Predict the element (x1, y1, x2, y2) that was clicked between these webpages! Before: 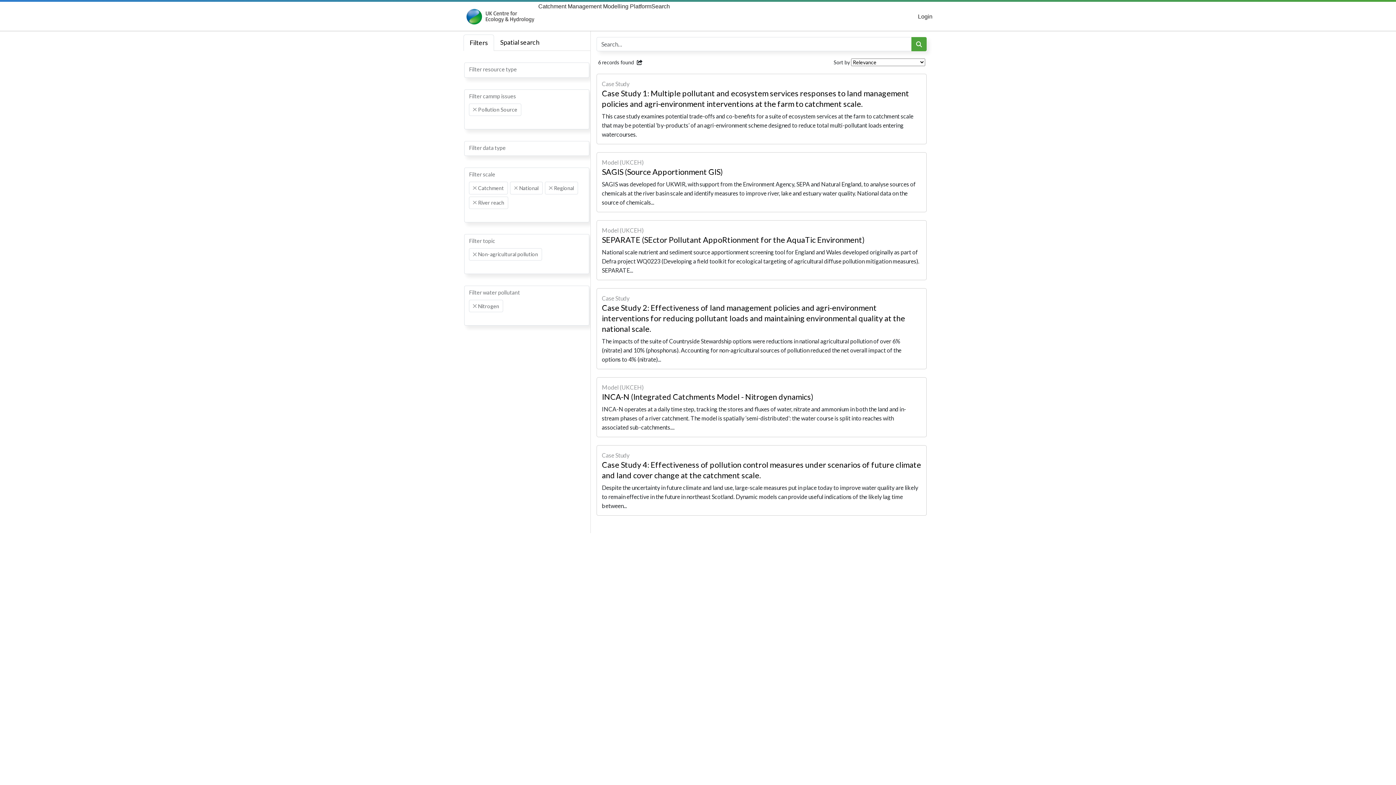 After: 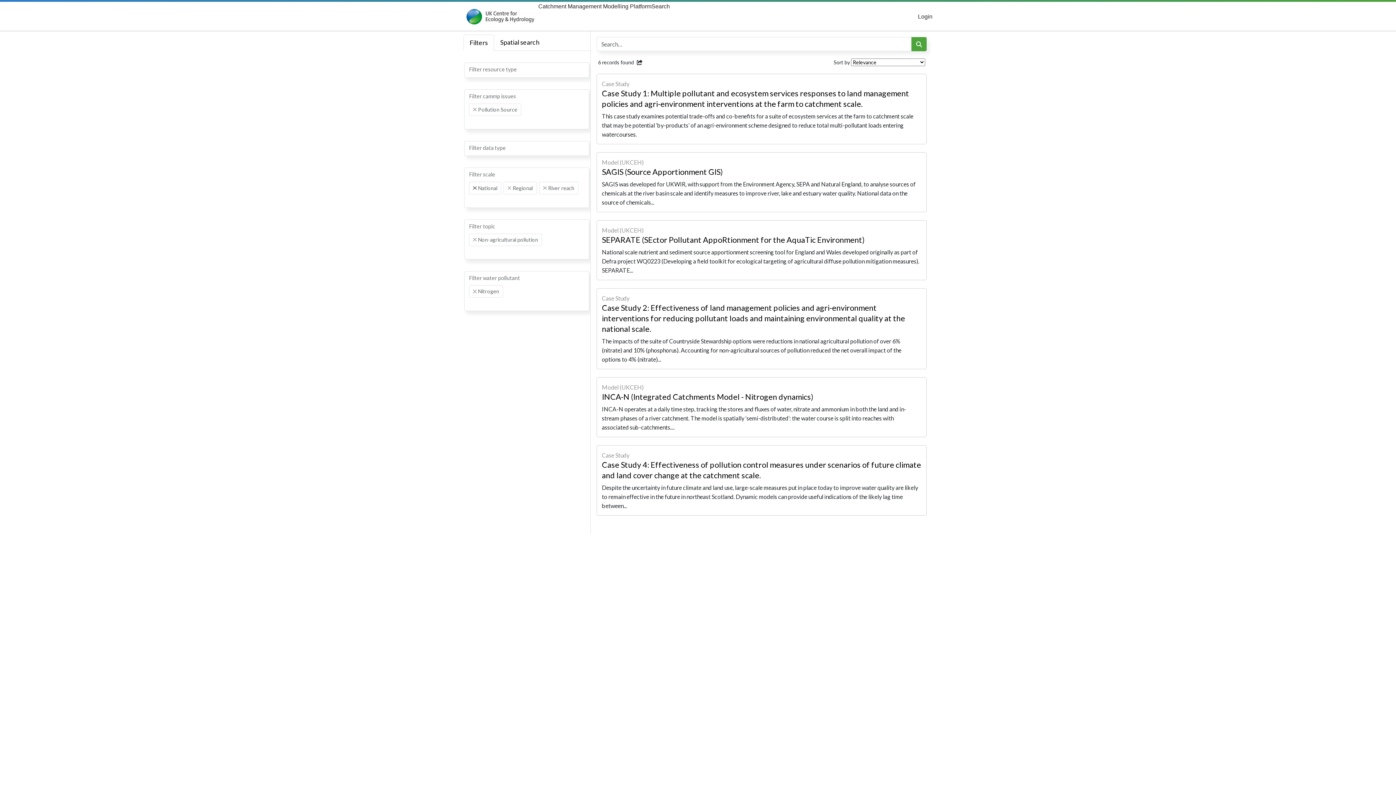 Action: label: Remove item bbox: (473, 186, 476, 189)